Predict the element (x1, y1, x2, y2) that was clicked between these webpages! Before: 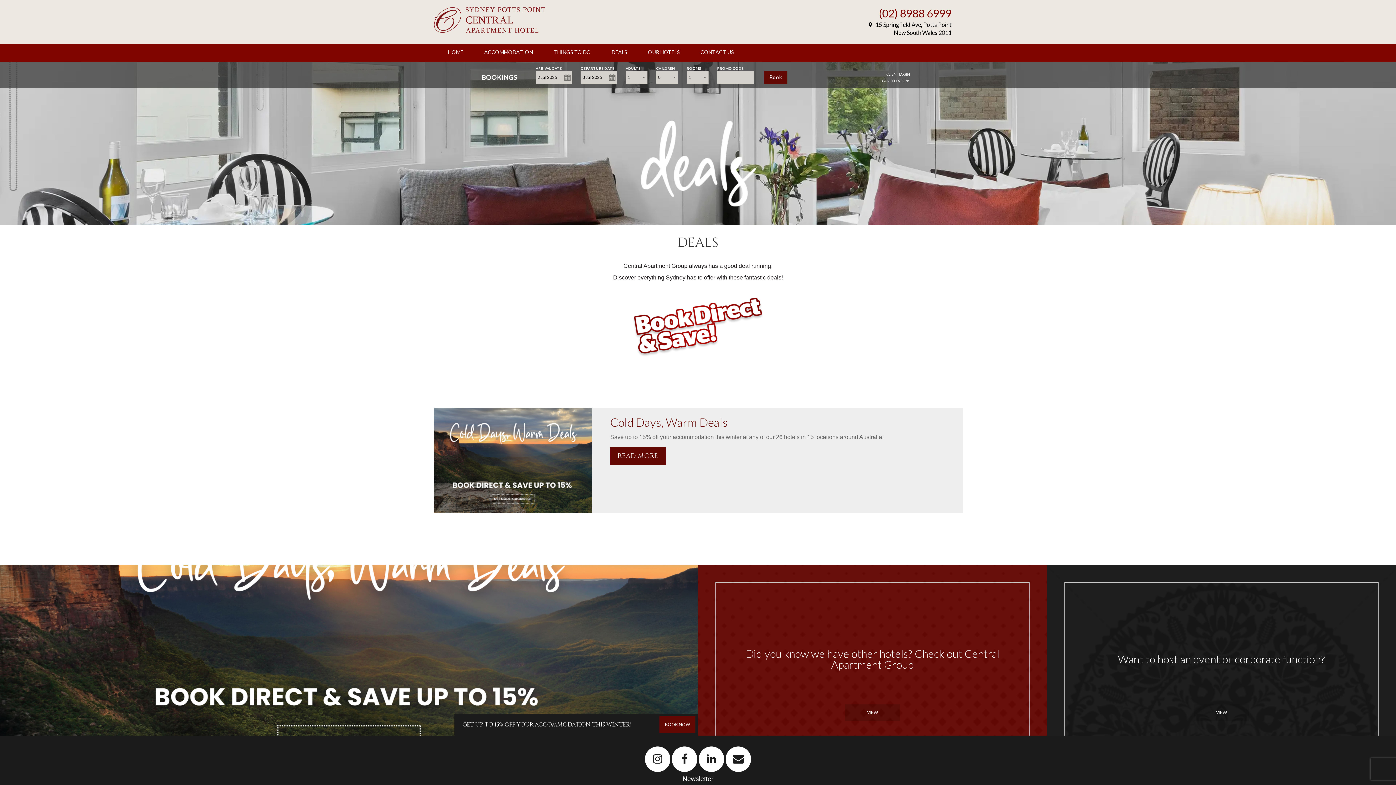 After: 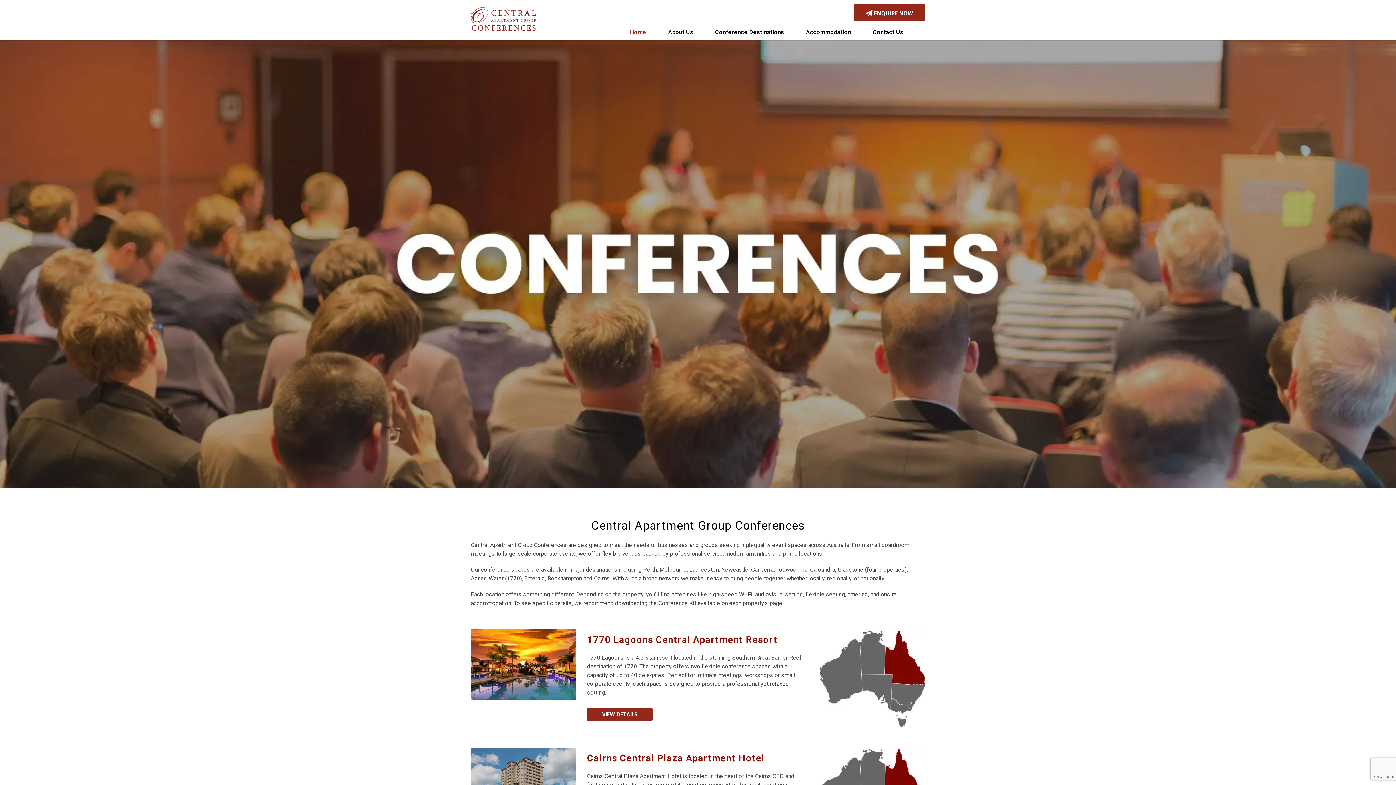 Action: label: VIEW bbox: (1194, 704, 1249, 721)